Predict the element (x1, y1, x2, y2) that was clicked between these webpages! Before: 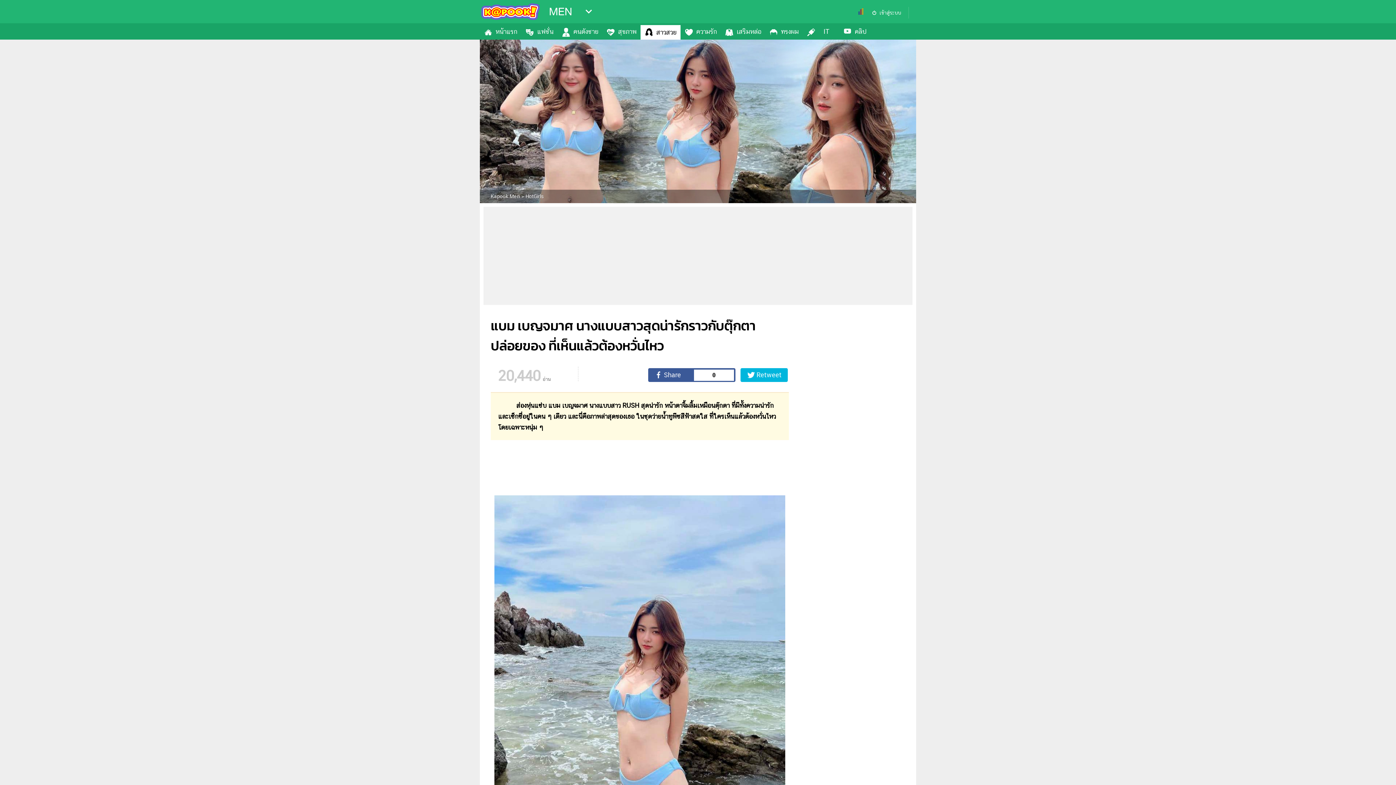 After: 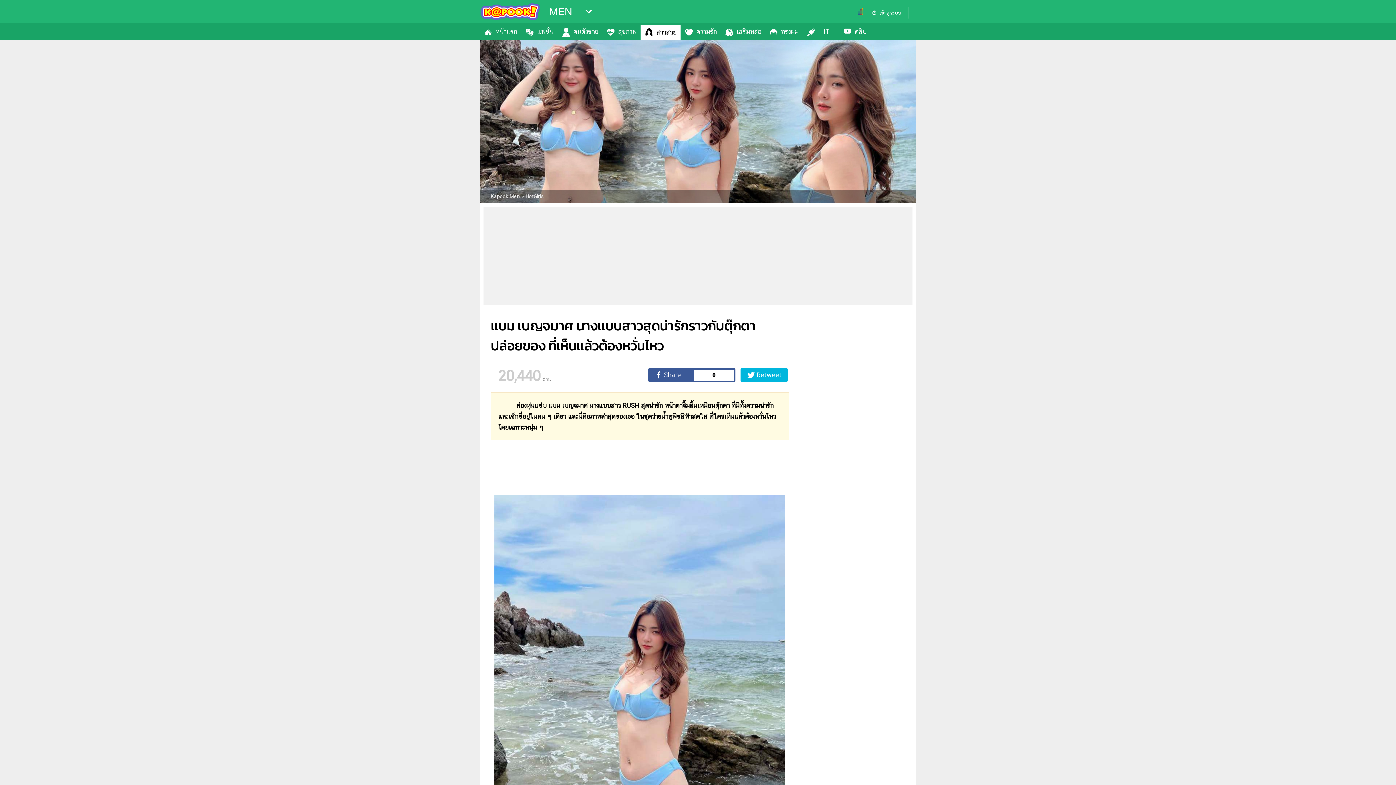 Action: bbox: (858, 9, 863, 16)